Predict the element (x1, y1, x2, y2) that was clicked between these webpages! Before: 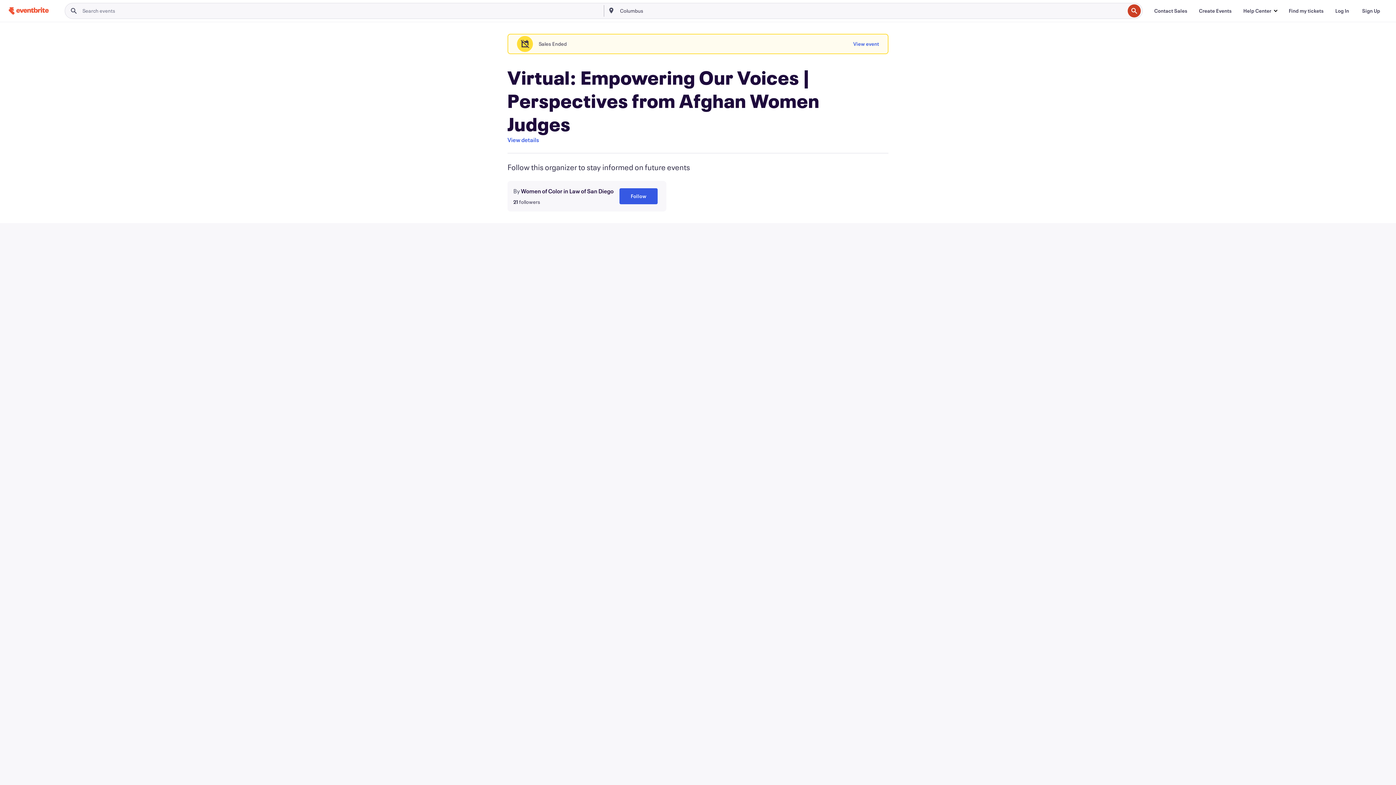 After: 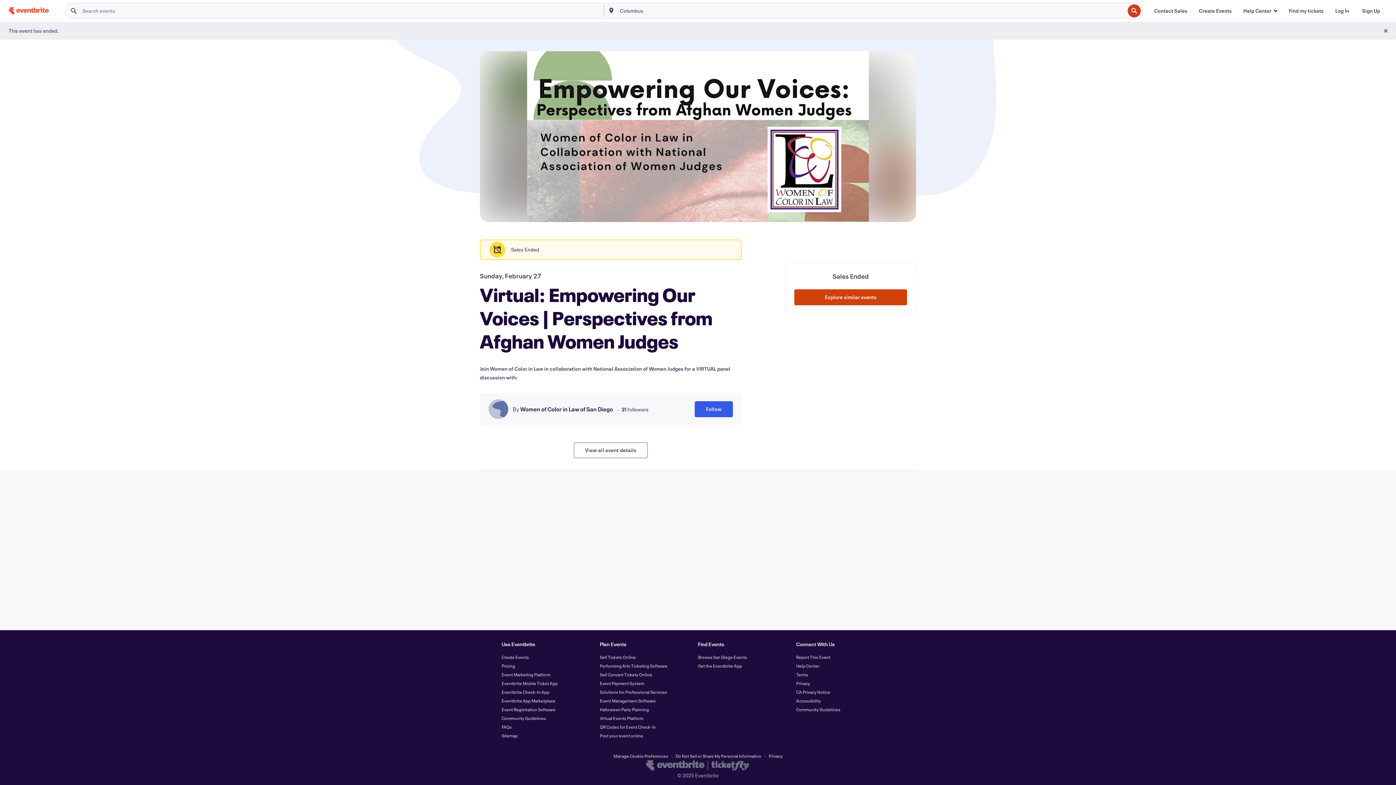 Action: bbox: (853, 36, 879, 52) label: View event